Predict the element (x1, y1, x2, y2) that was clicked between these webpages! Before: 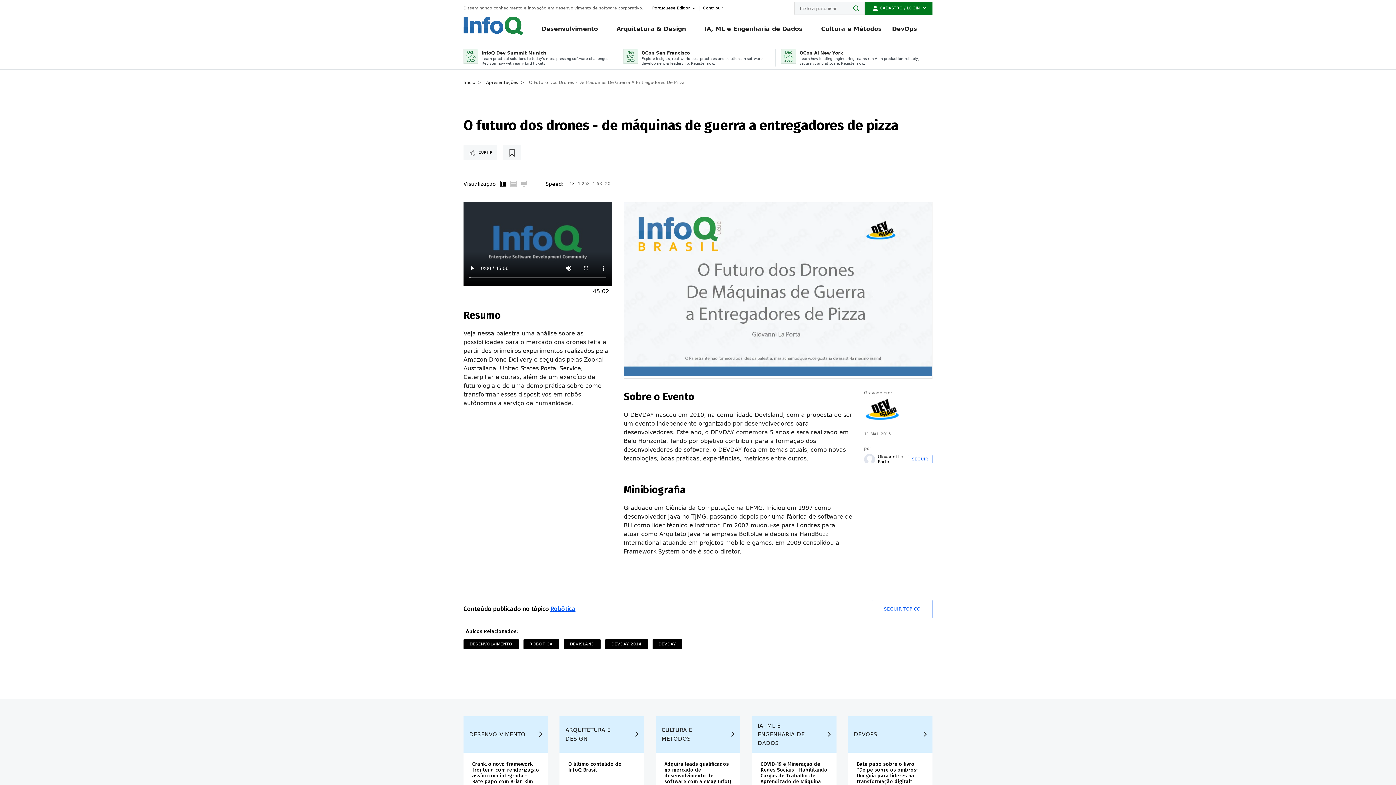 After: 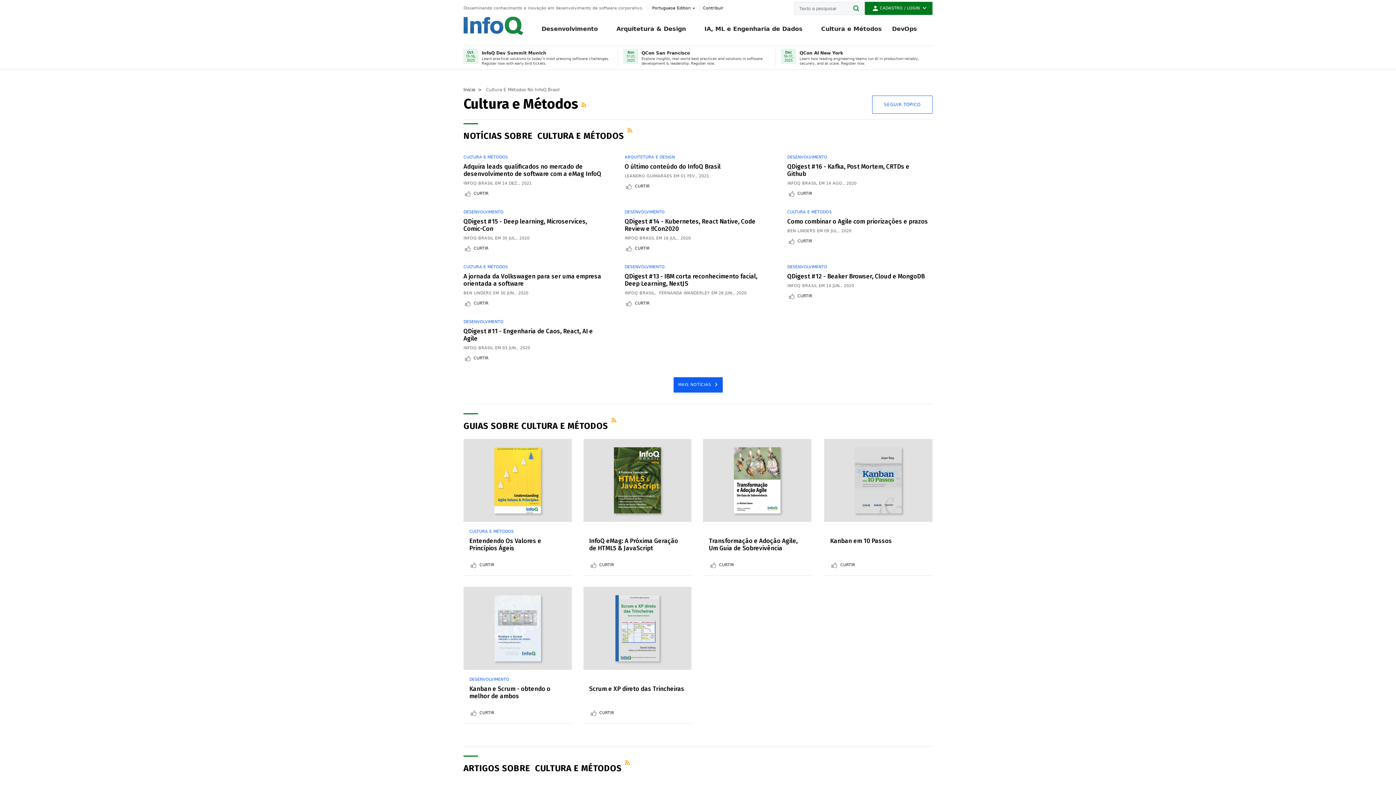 Action: bbox: (821, 21, 882, 45) label: Cultura e Métodos